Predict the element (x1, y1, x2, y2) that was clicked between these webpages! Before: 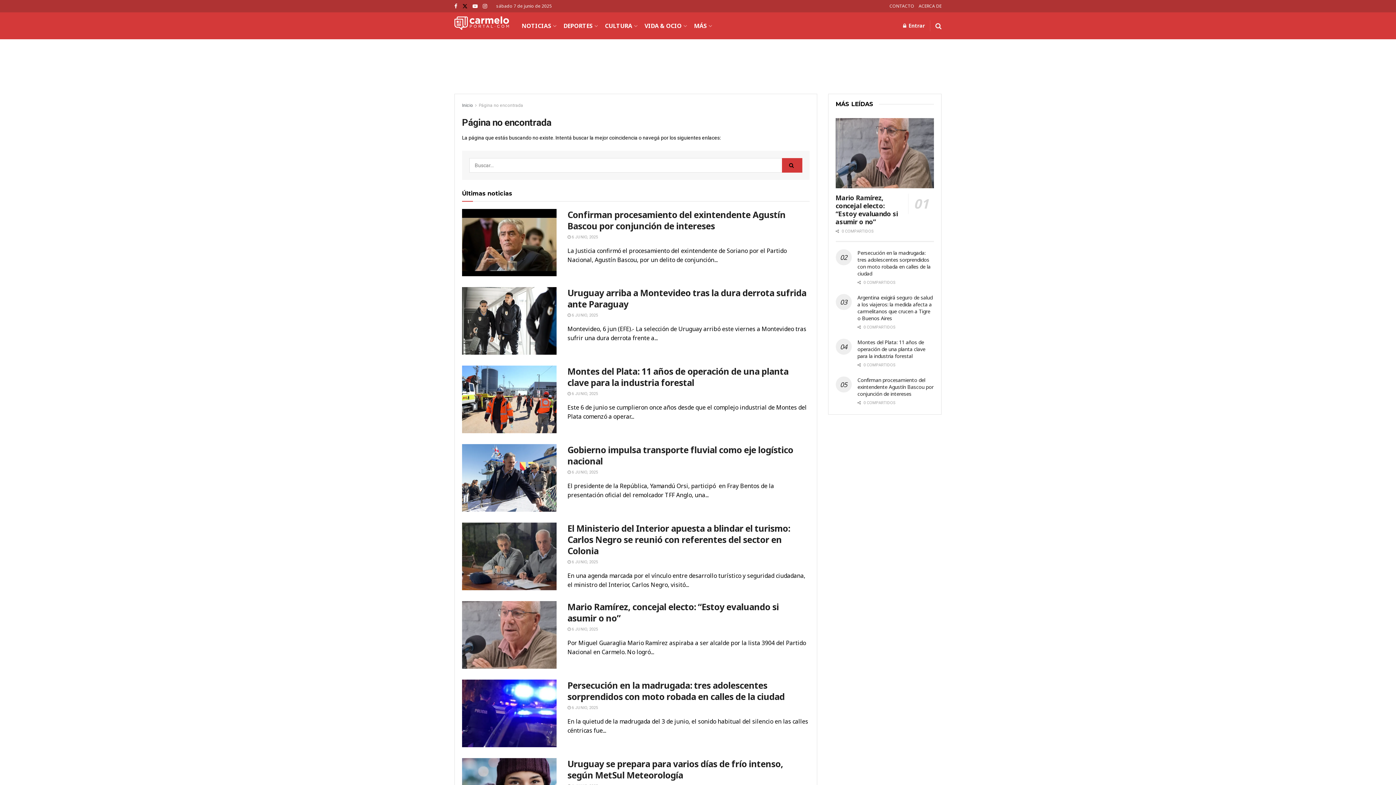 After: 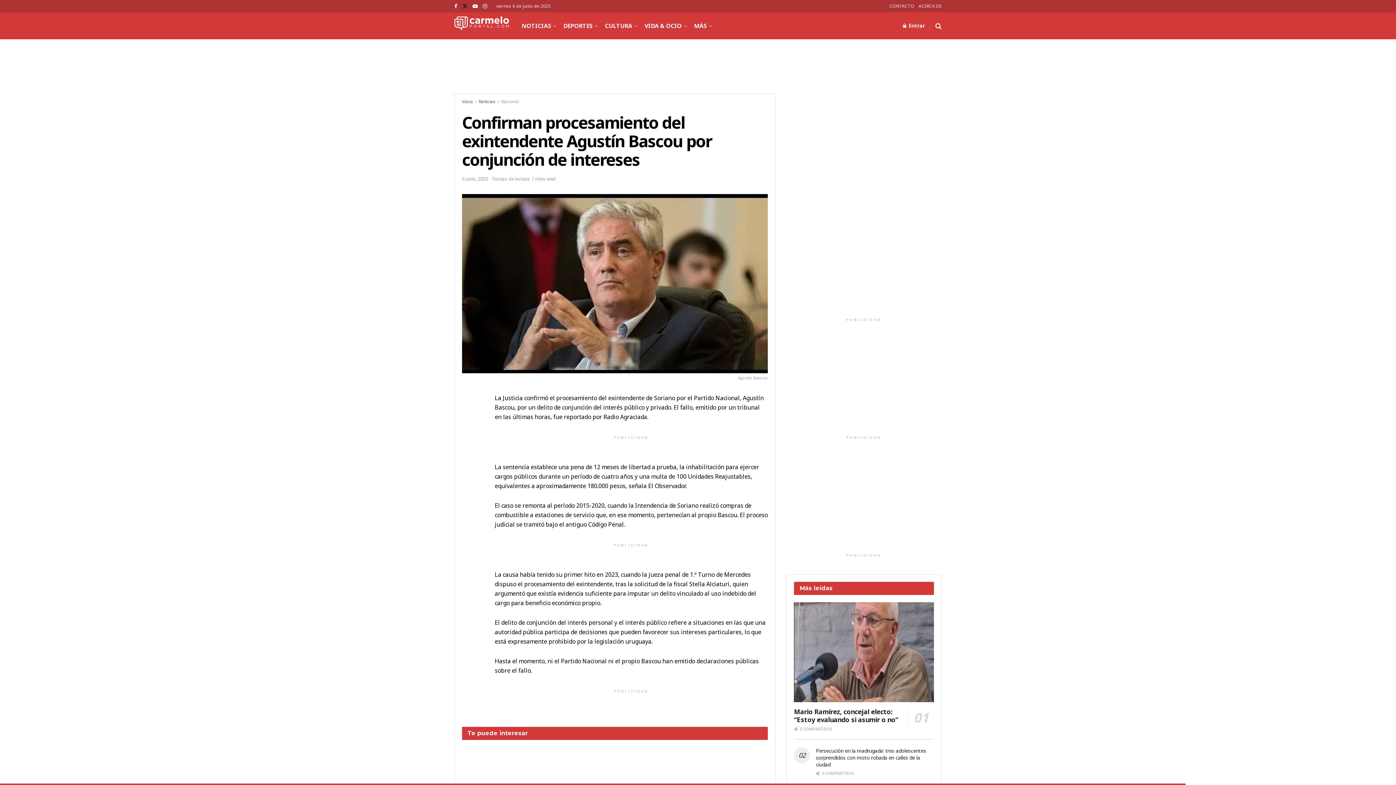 Action: bbox: (462, 208, 556, 276) label: Read article: Confirman procesamiento del exintendente Agustín Bascou por conjunción de intereses